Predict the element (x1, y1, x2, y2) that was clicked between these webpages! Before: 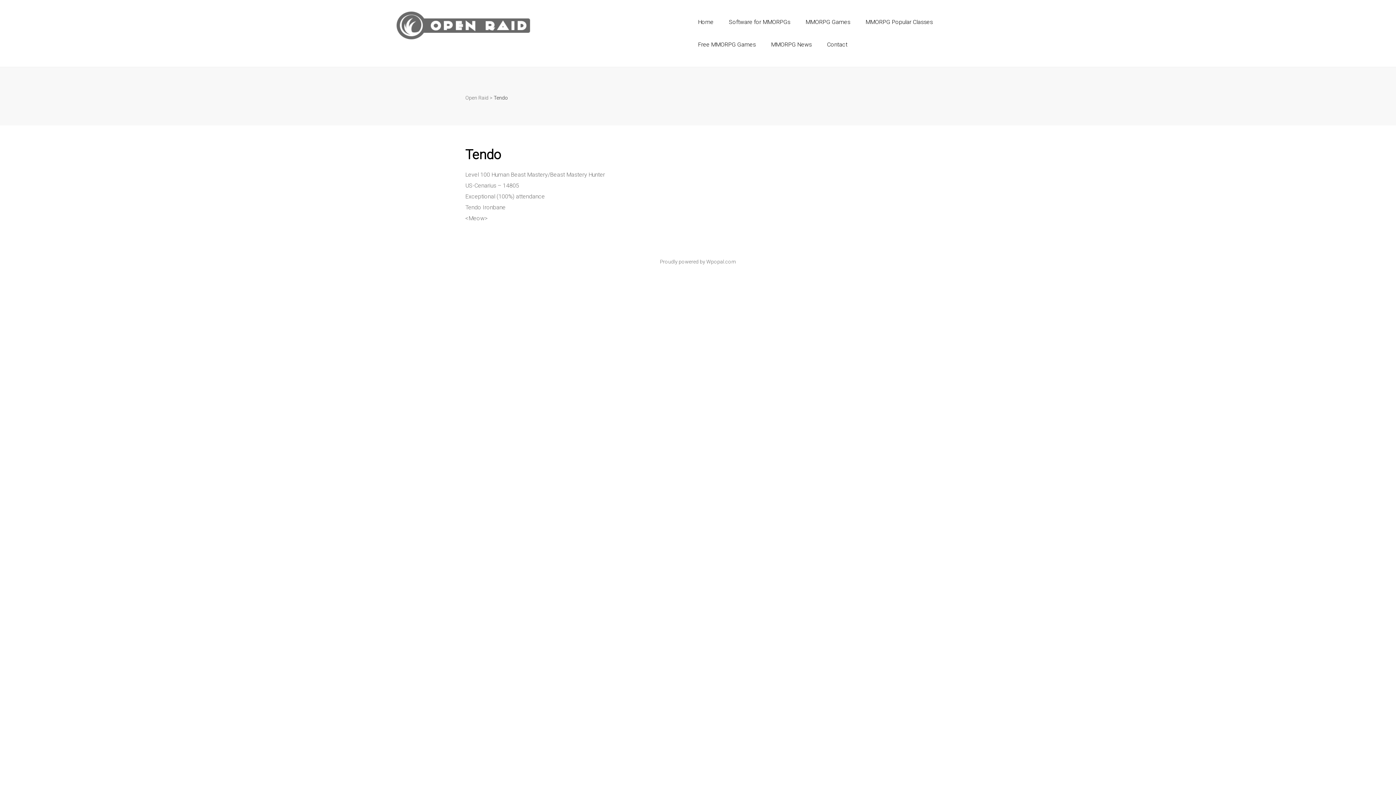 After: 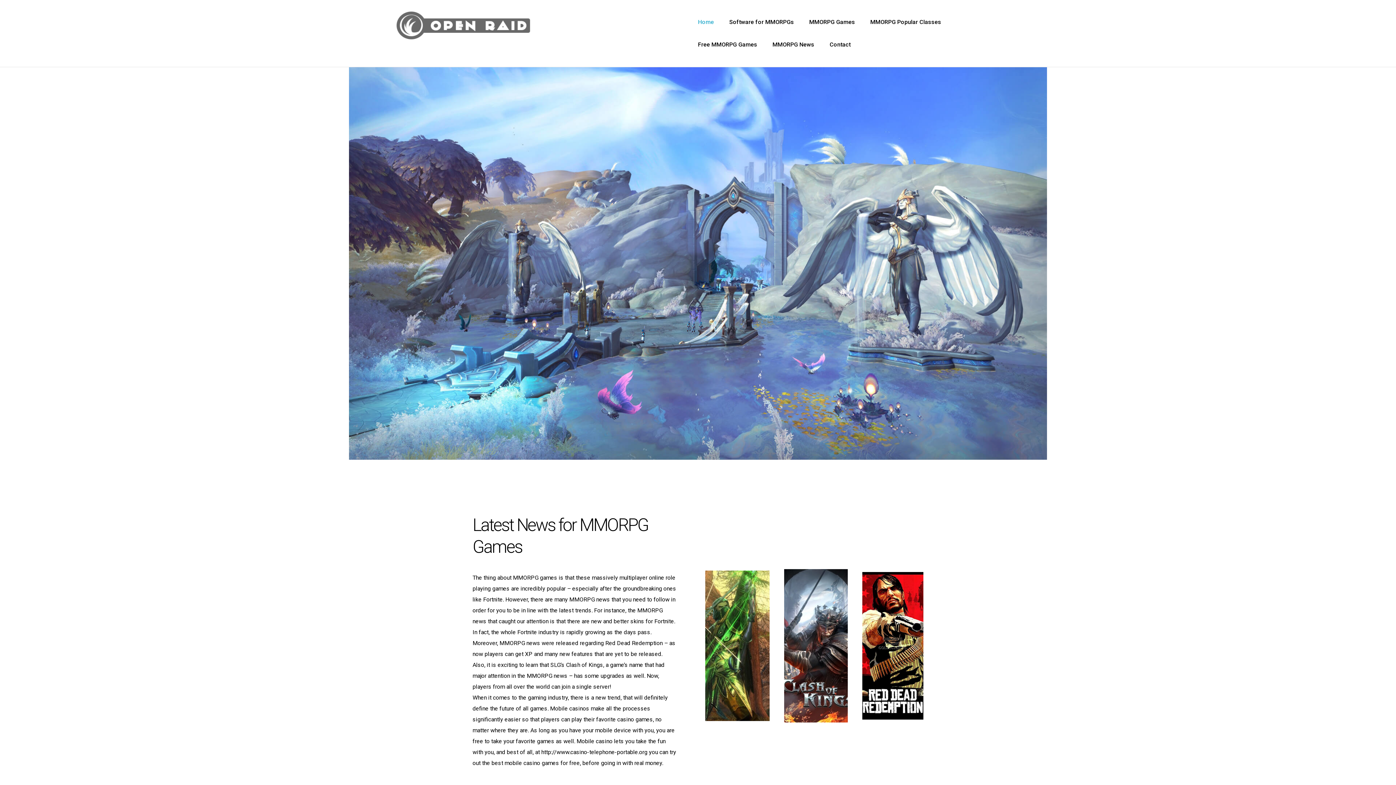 Action: bbox: (698, 10, 713, 33) label: Home